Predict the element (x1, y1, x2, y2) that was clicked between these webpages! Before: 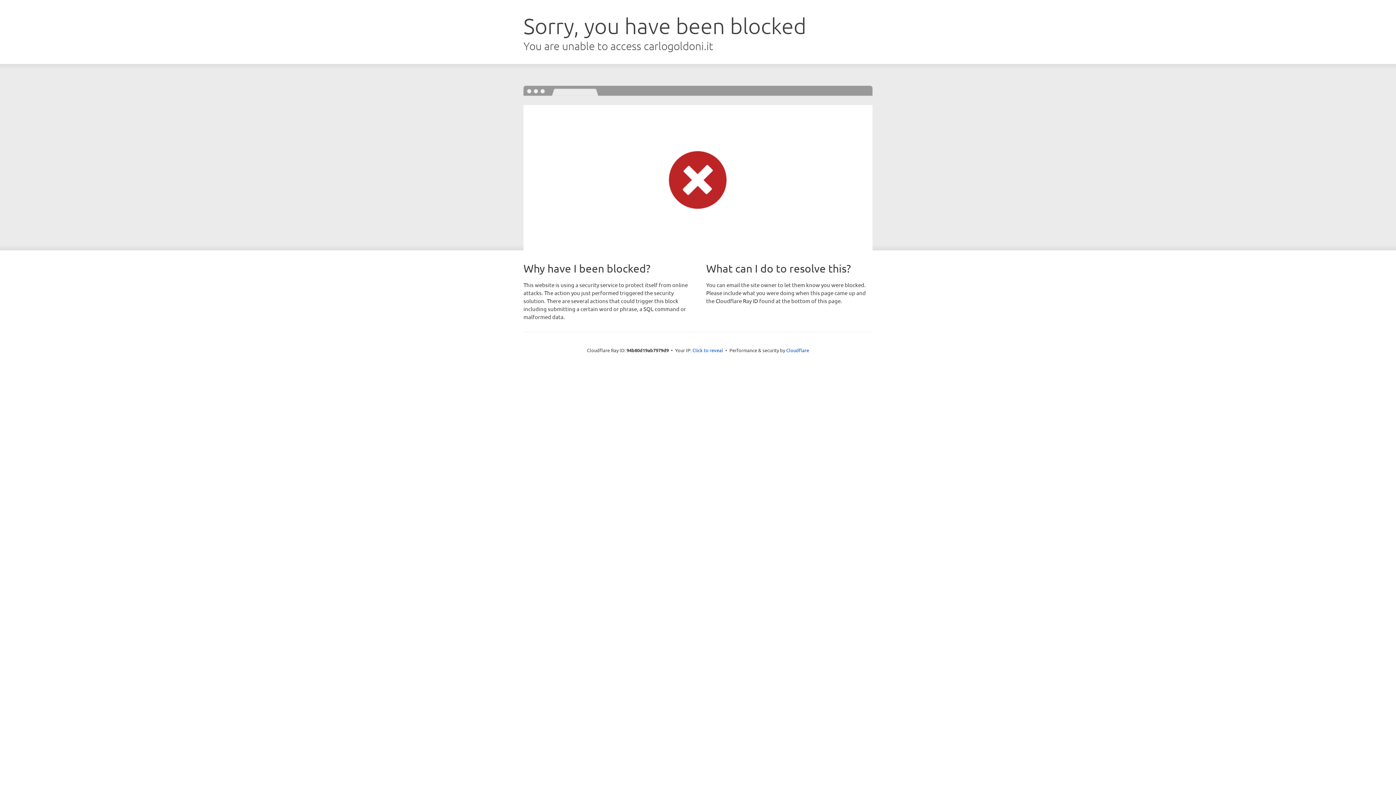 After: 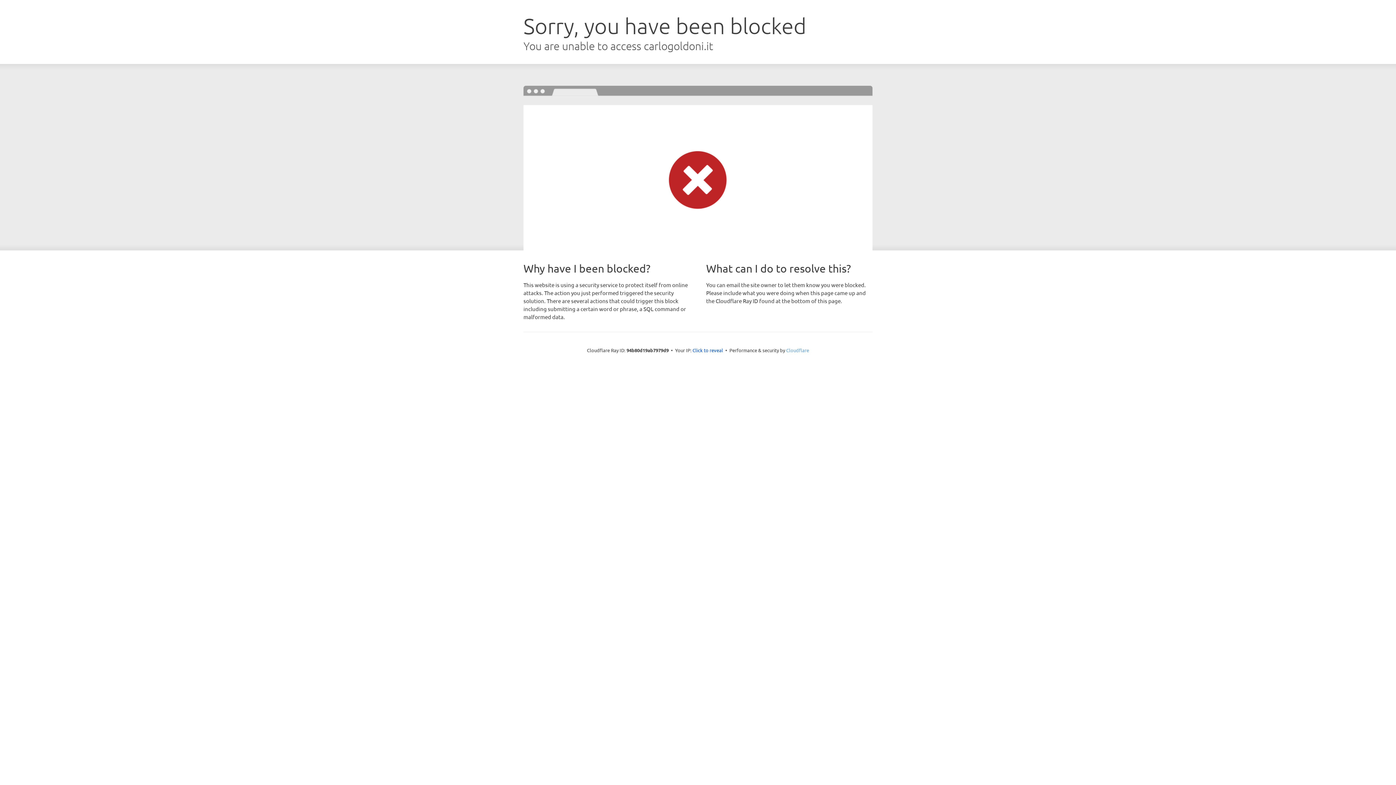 Action: bbox: (786, 347, 809, 353) label: Cloudflare